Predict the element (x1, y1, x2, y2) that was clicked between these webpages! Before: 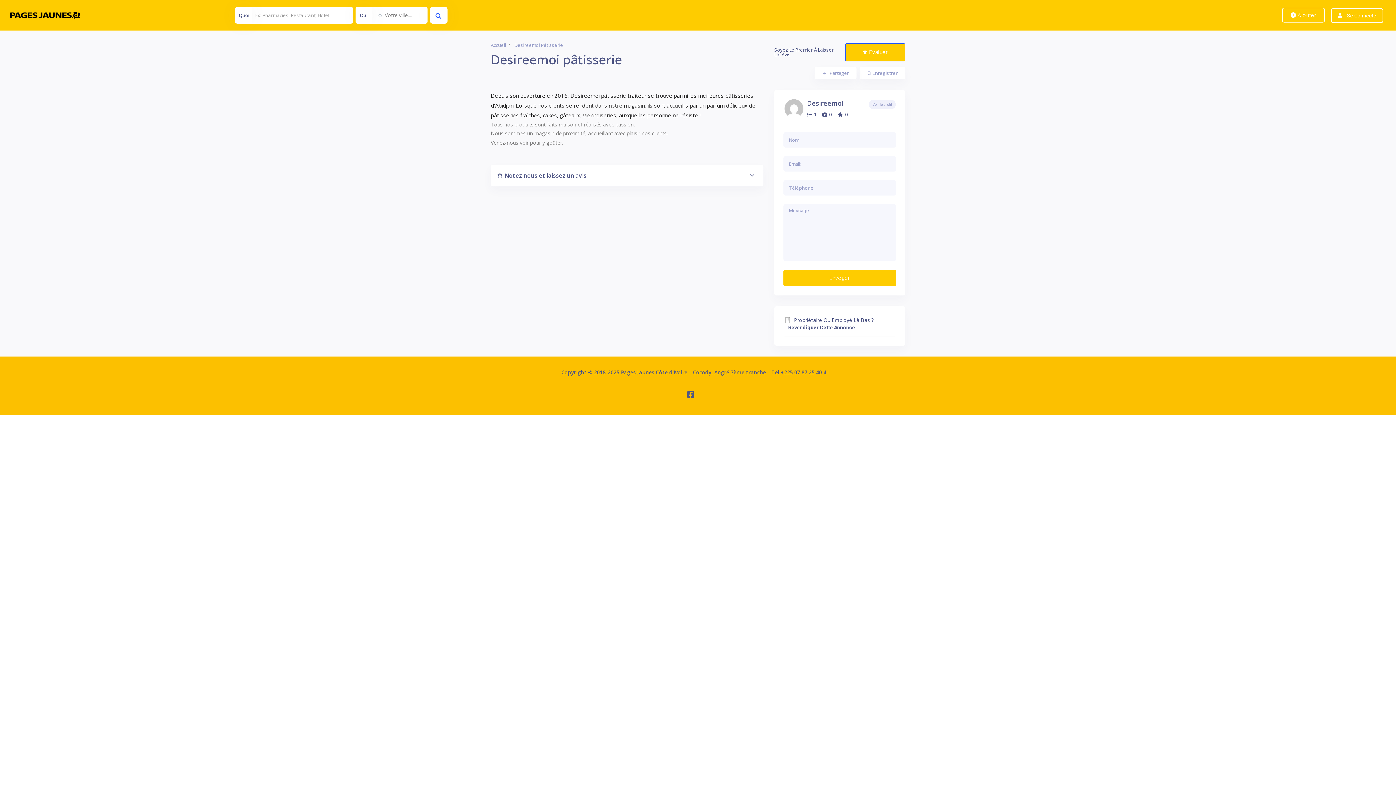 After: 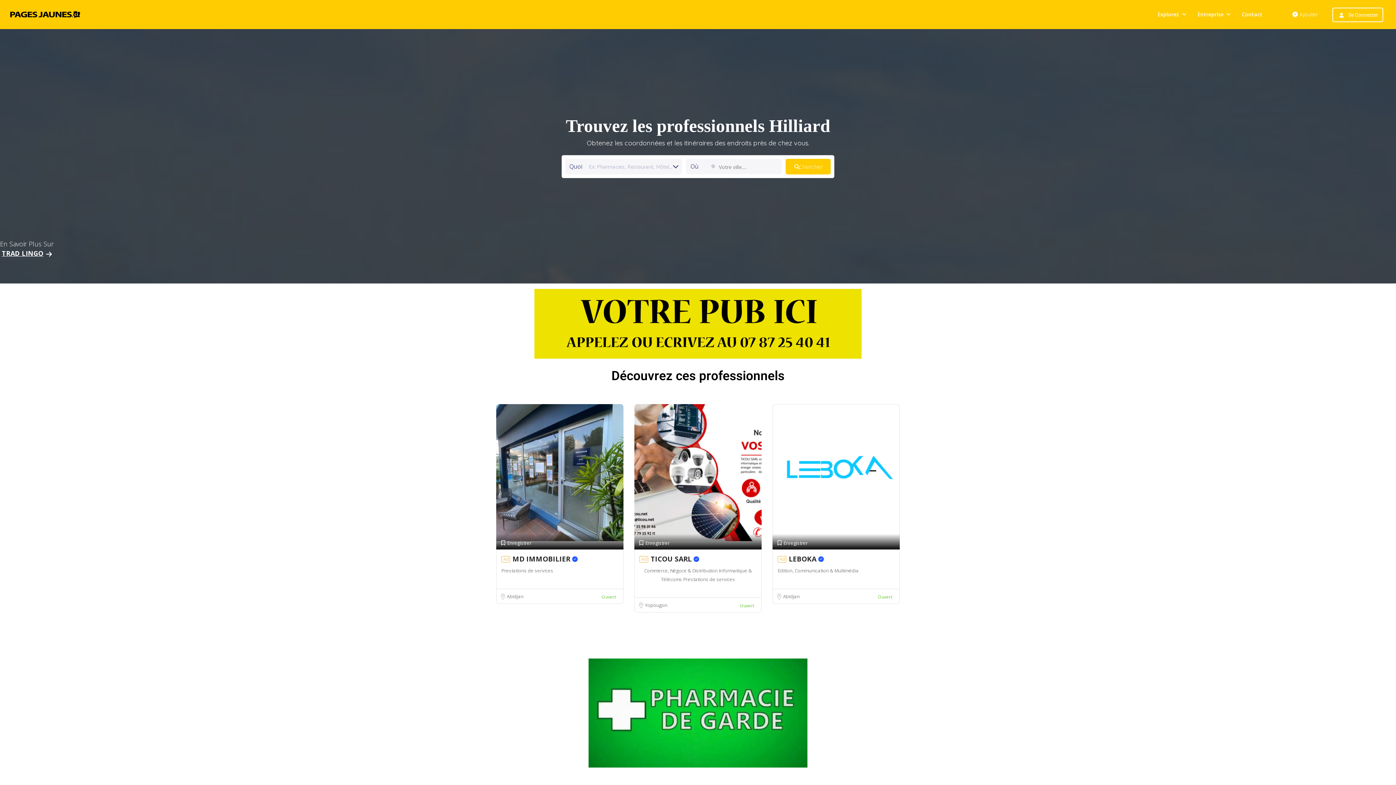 Action: bbox: (490, 41, 506, 48) label: Accueil